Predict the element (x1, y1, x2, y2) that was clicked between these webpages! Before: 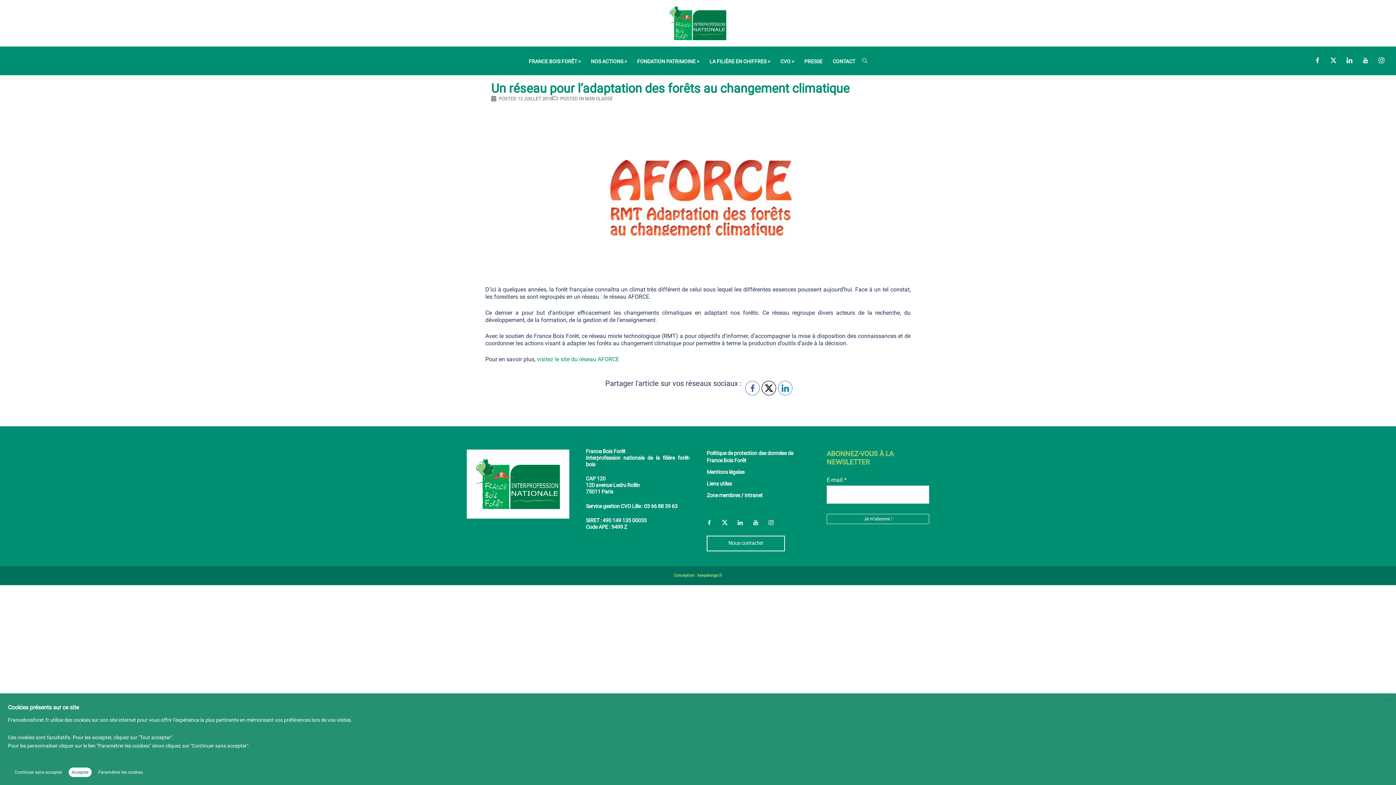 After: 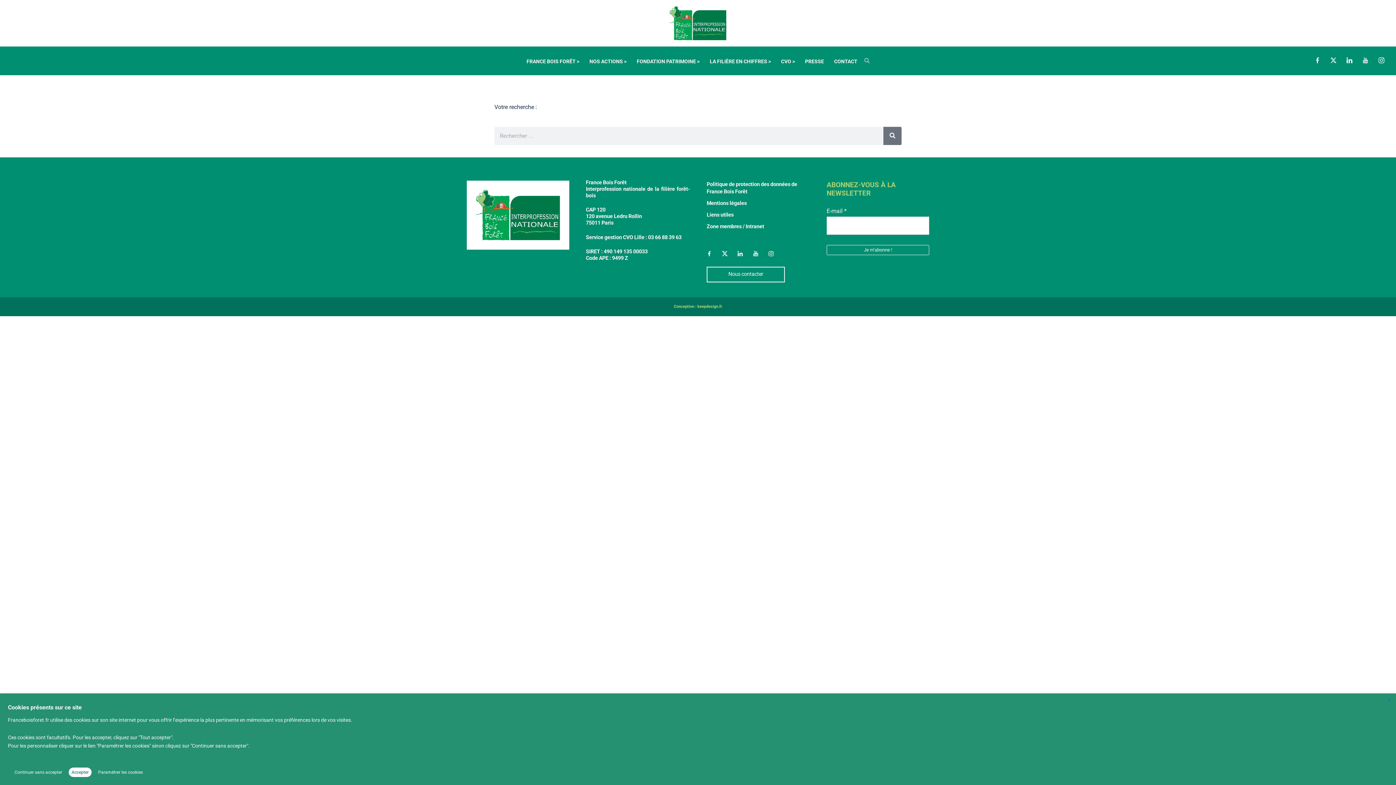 Action: bbox: (862, 58, 867, 64)